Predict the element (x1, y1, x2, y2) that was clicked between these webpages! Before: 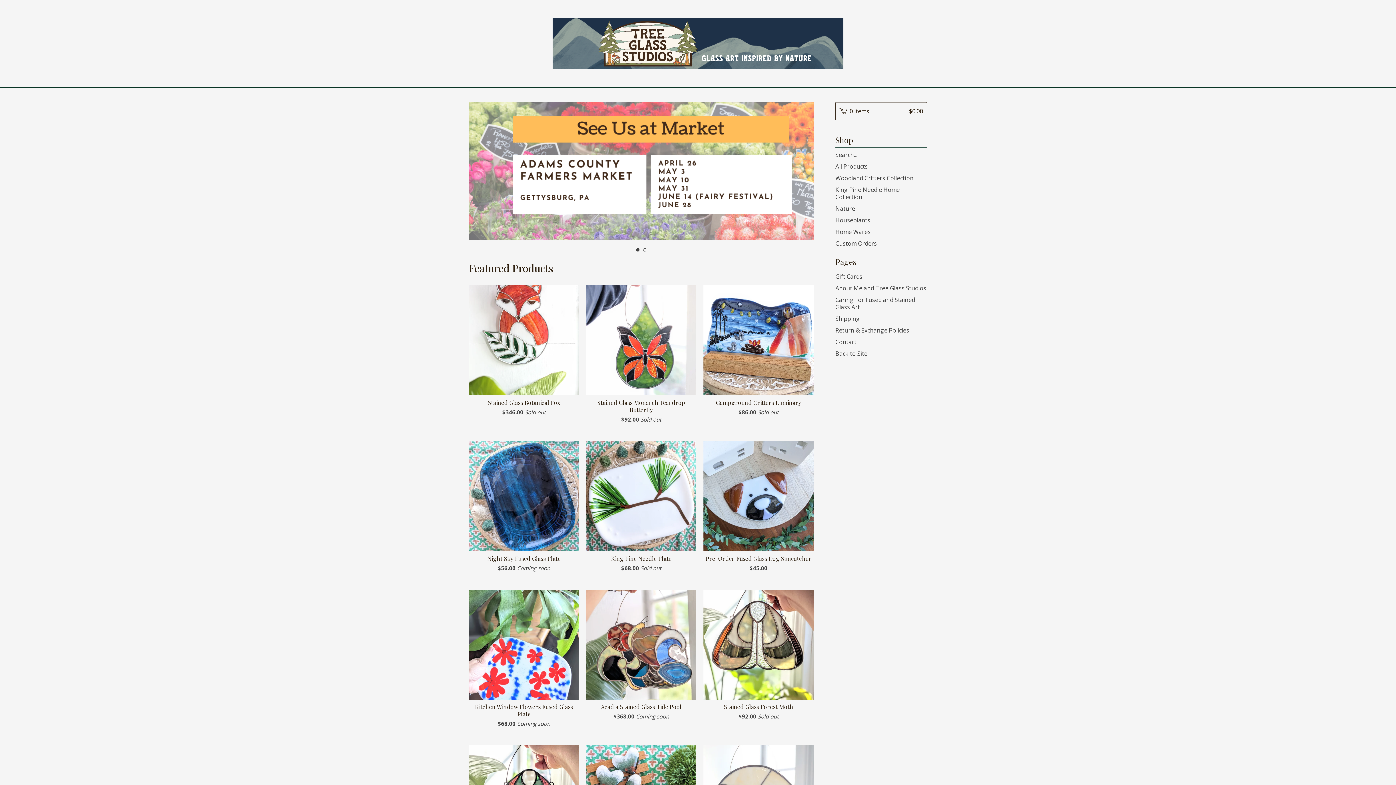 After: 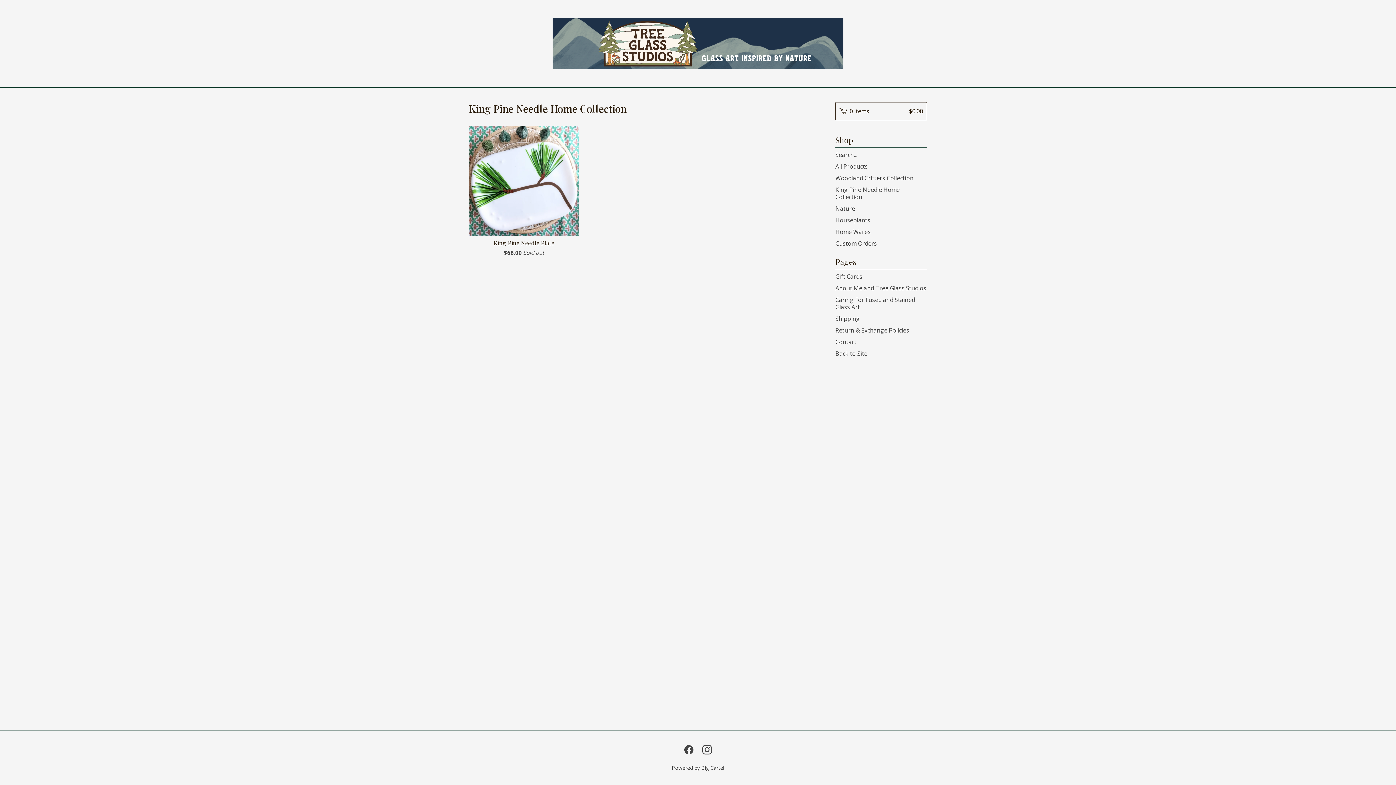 Action: bbox: (835, 184, 927, 202) label: King Pine Needle Home Collection